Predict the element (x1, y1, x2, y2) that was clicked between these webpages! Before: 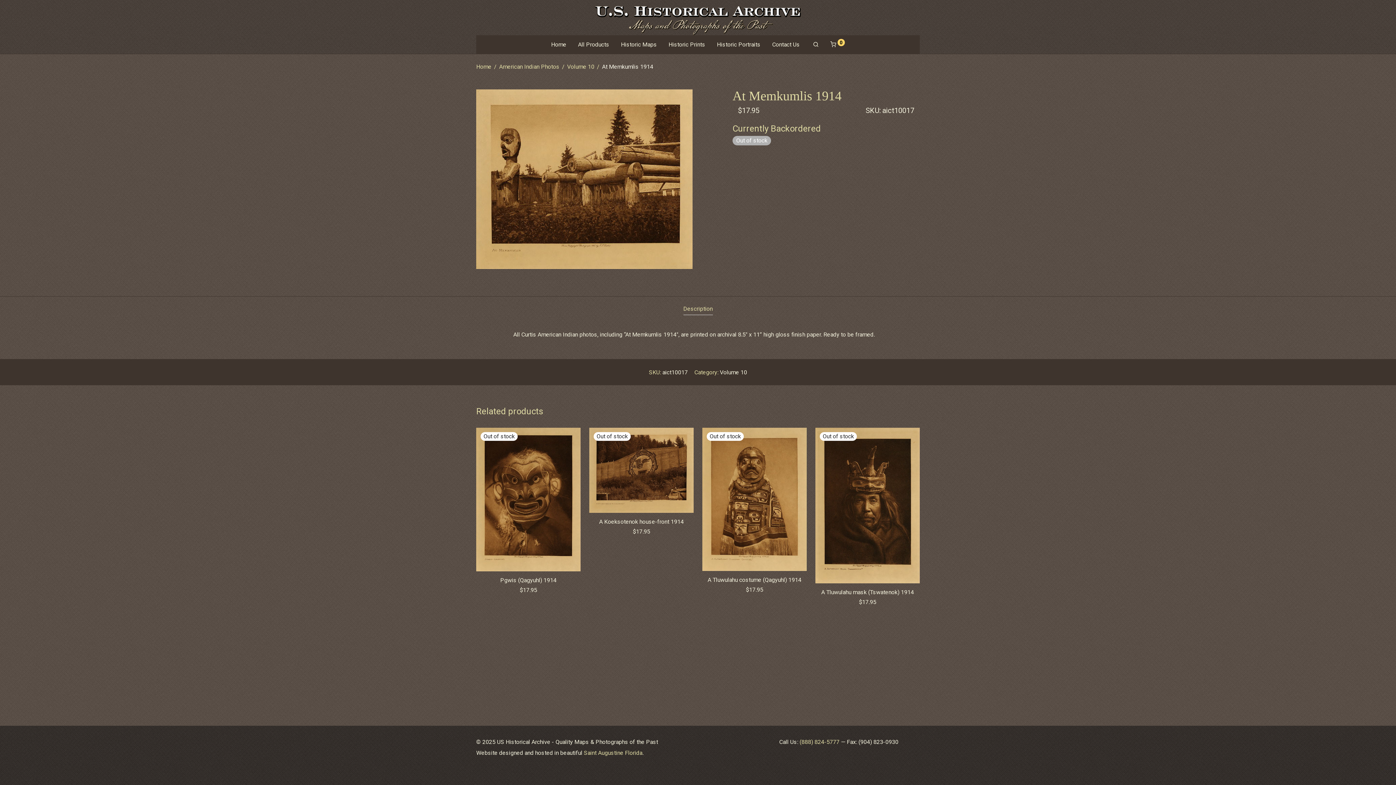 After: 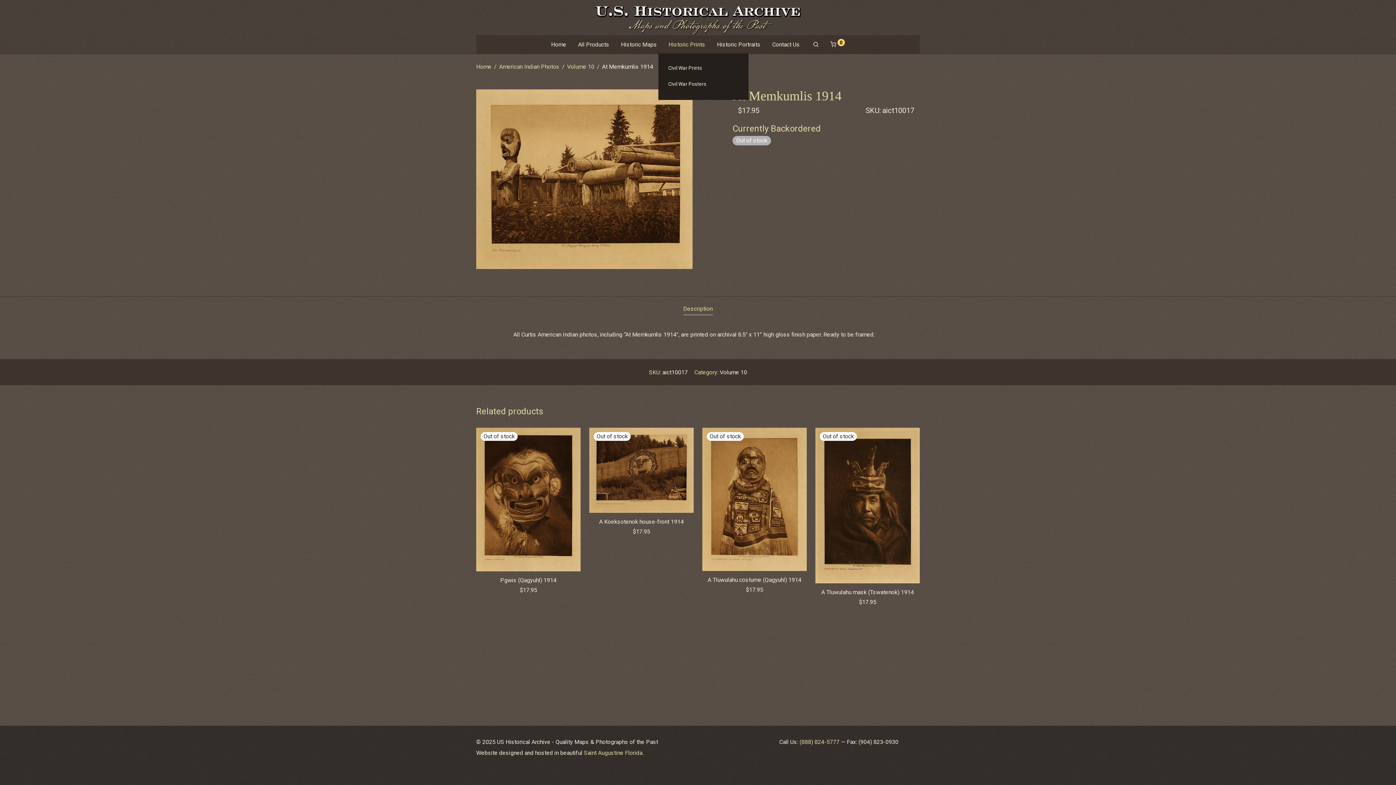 Action: bbox: (662, 35, 711, 53) label: Historic Prints